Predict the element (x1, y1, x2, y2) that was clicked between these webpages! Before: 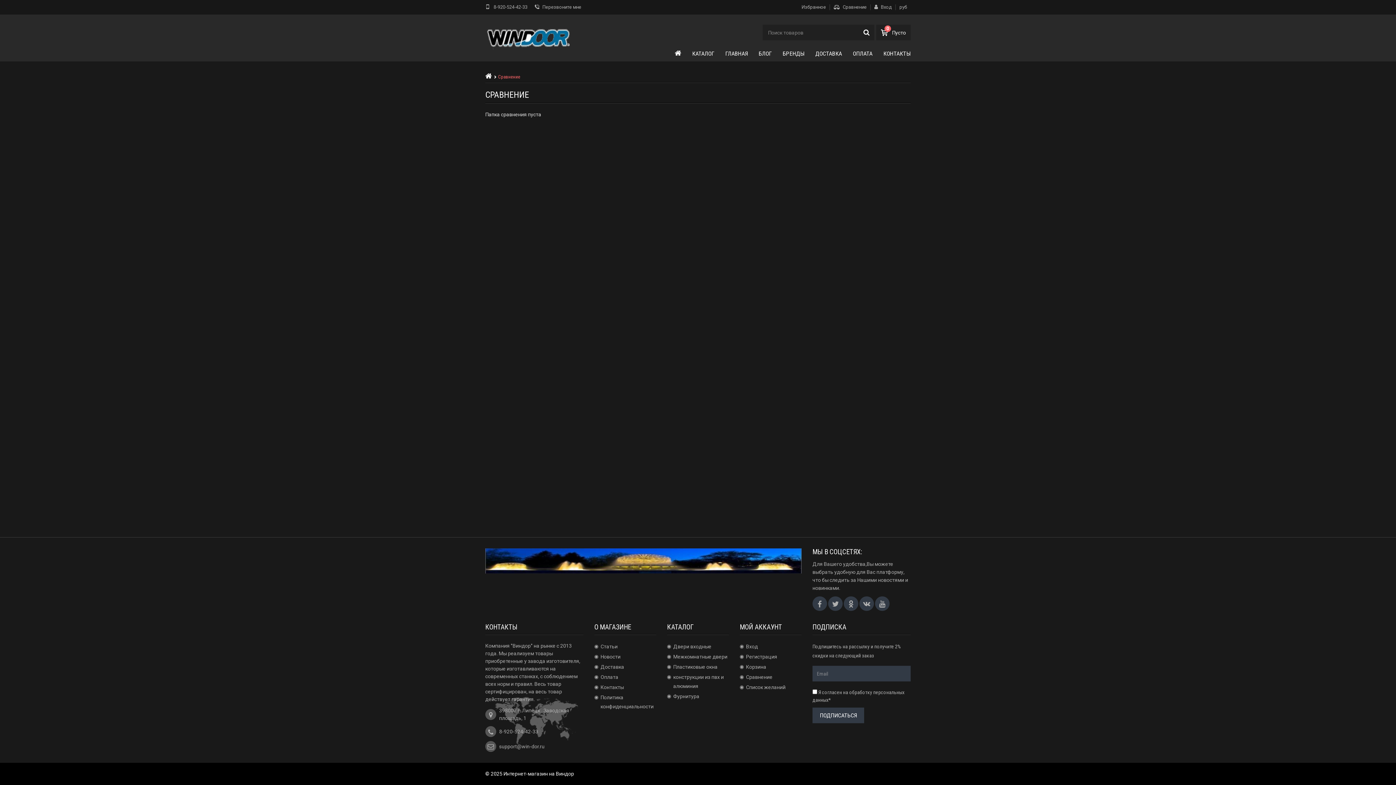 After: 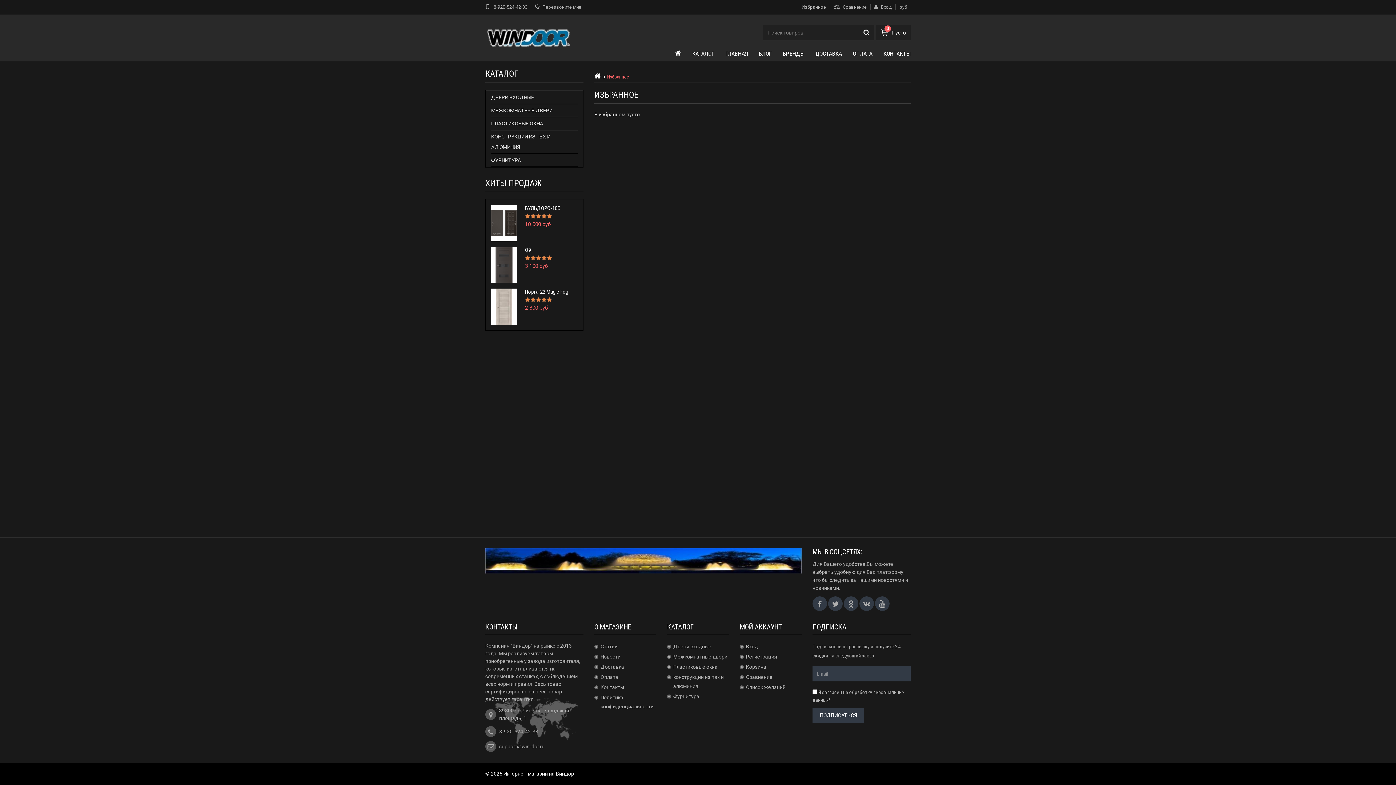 Action: label: Список желаний bbox: (740, 683, 801, 692)